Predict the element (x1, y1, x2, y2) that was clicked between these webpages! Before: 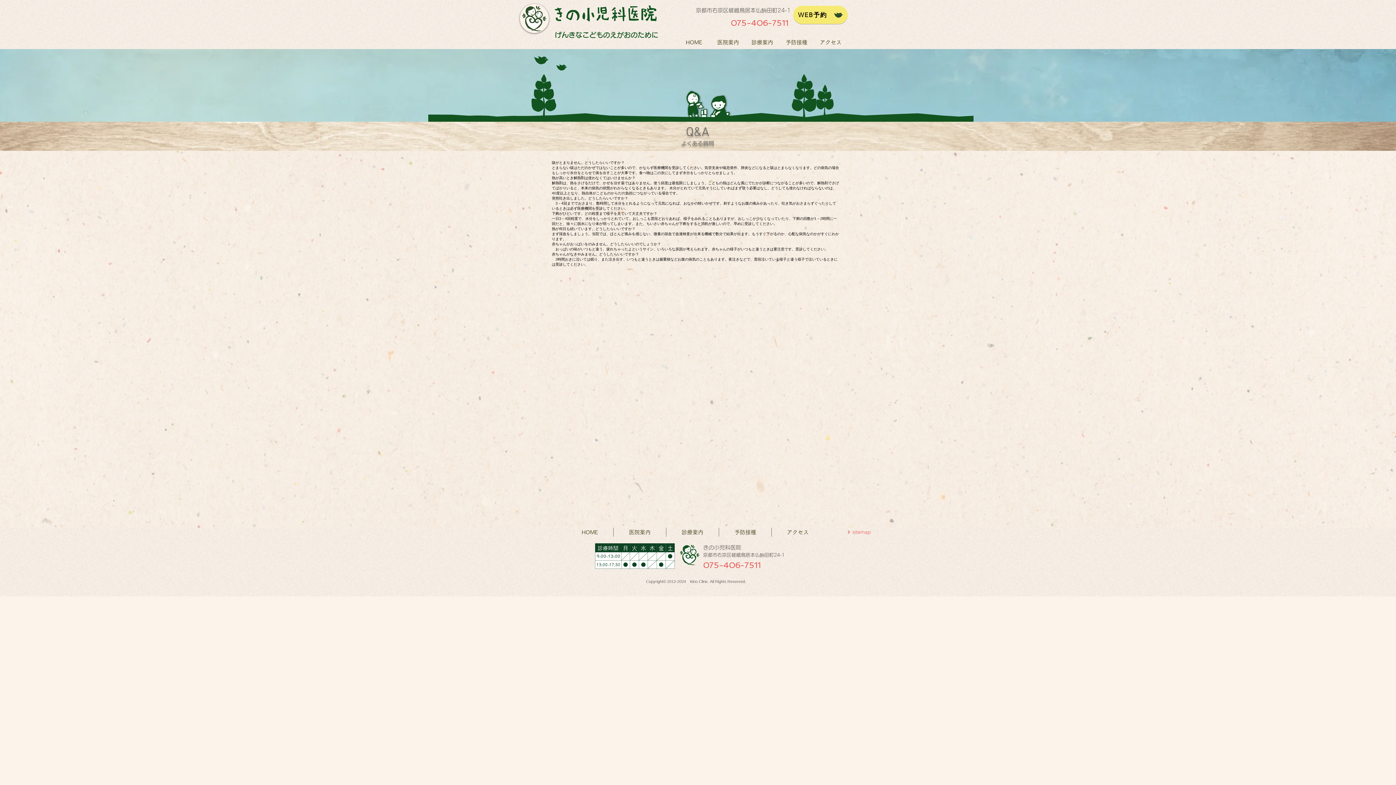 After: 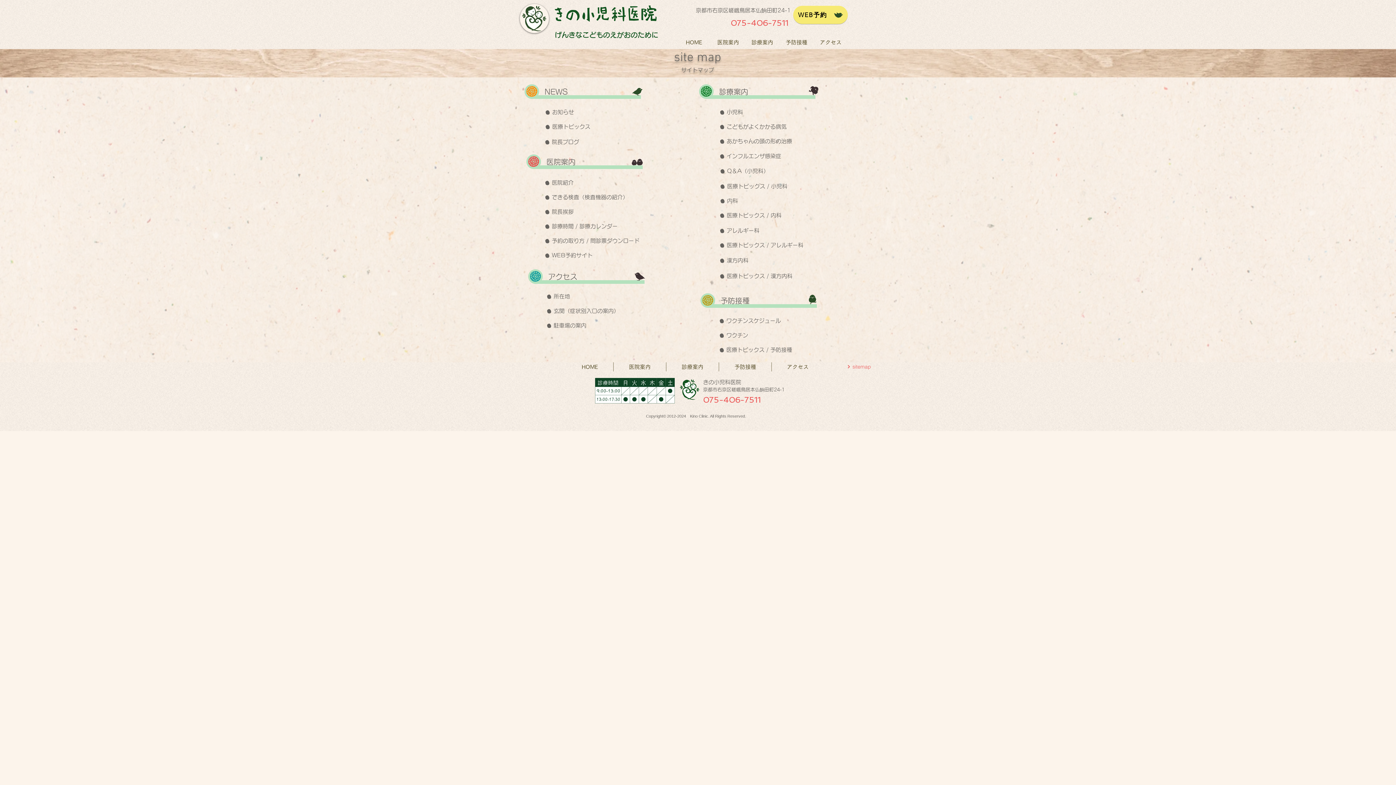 Action: bbox: (847, 528, 876, 536) label: sitemap